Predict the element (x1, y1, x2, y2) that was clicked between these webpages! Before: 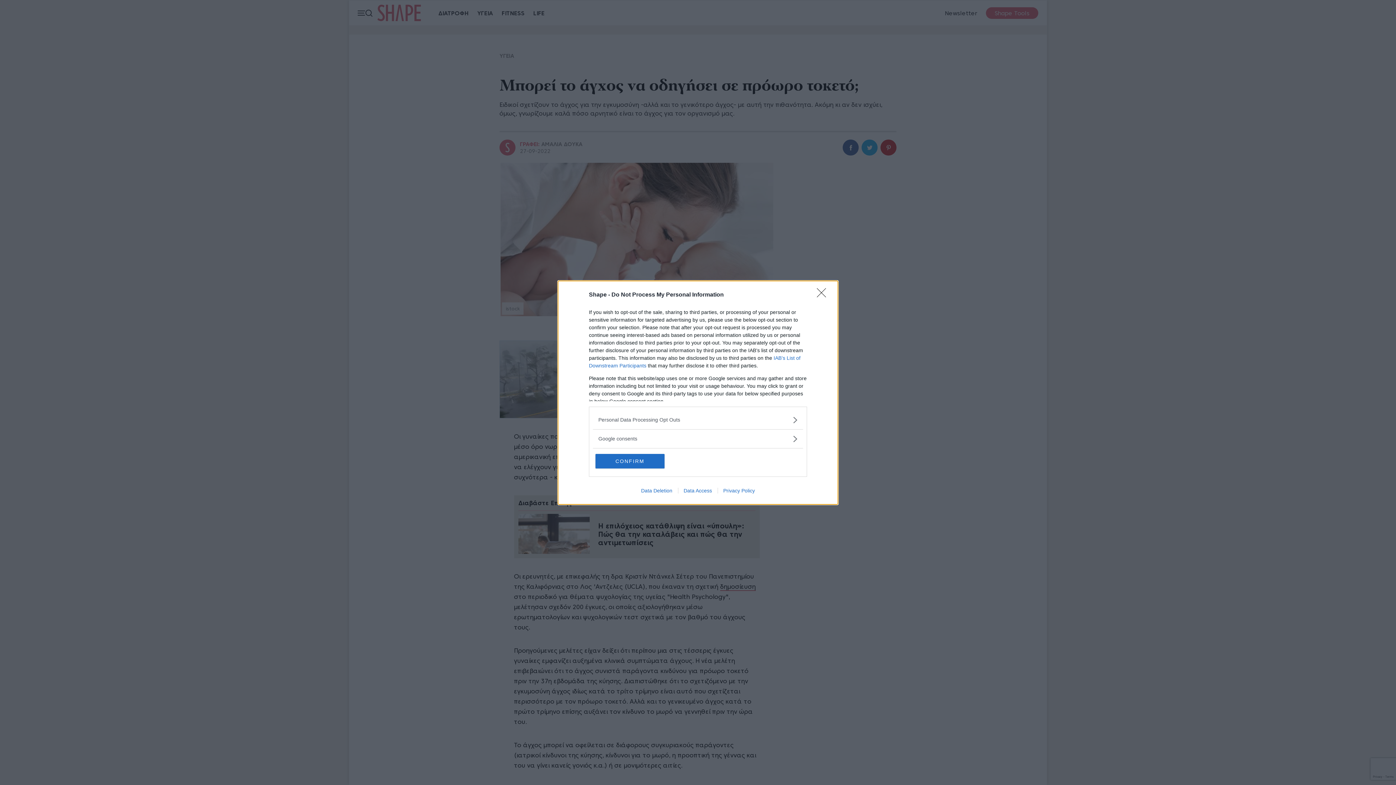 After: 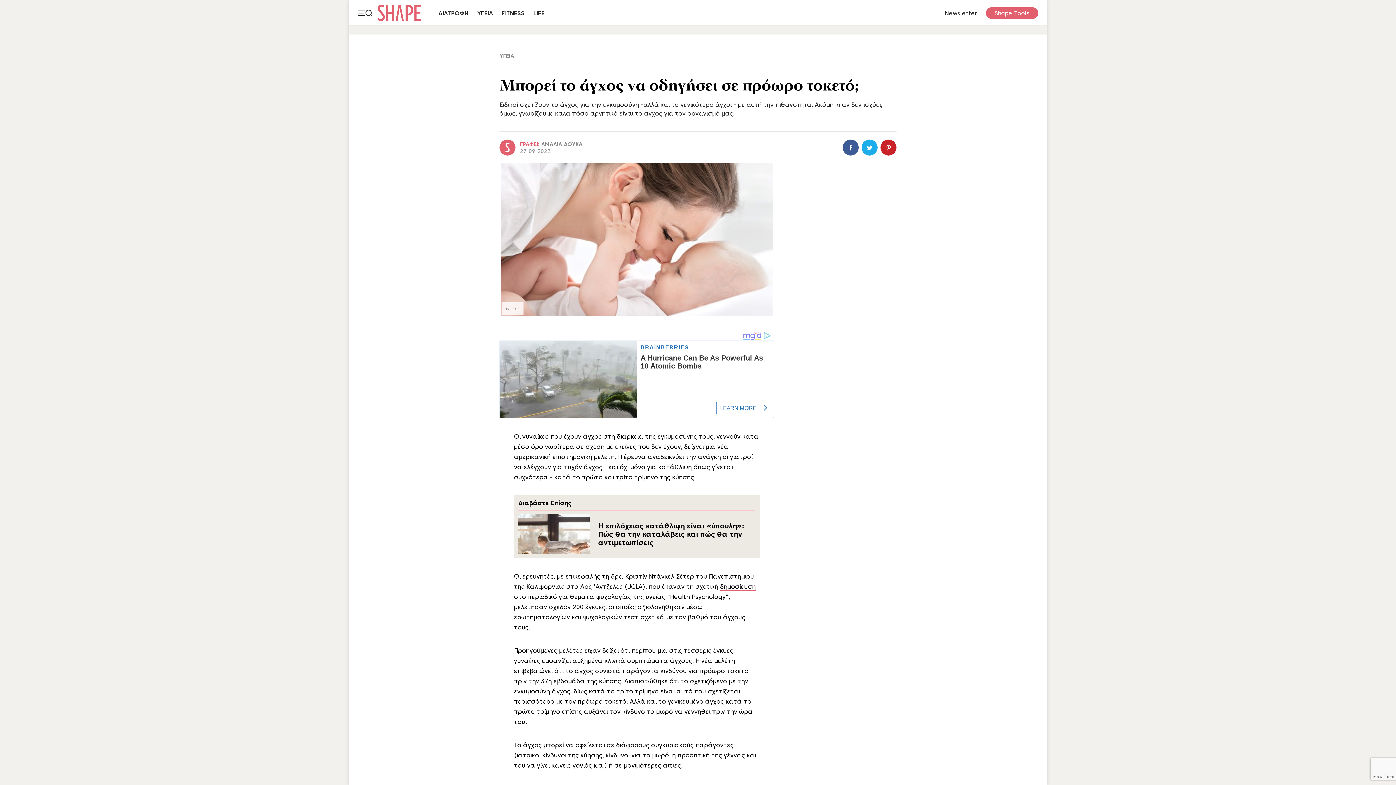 Action: bbox: (817, 288, 830, 302) label: Close